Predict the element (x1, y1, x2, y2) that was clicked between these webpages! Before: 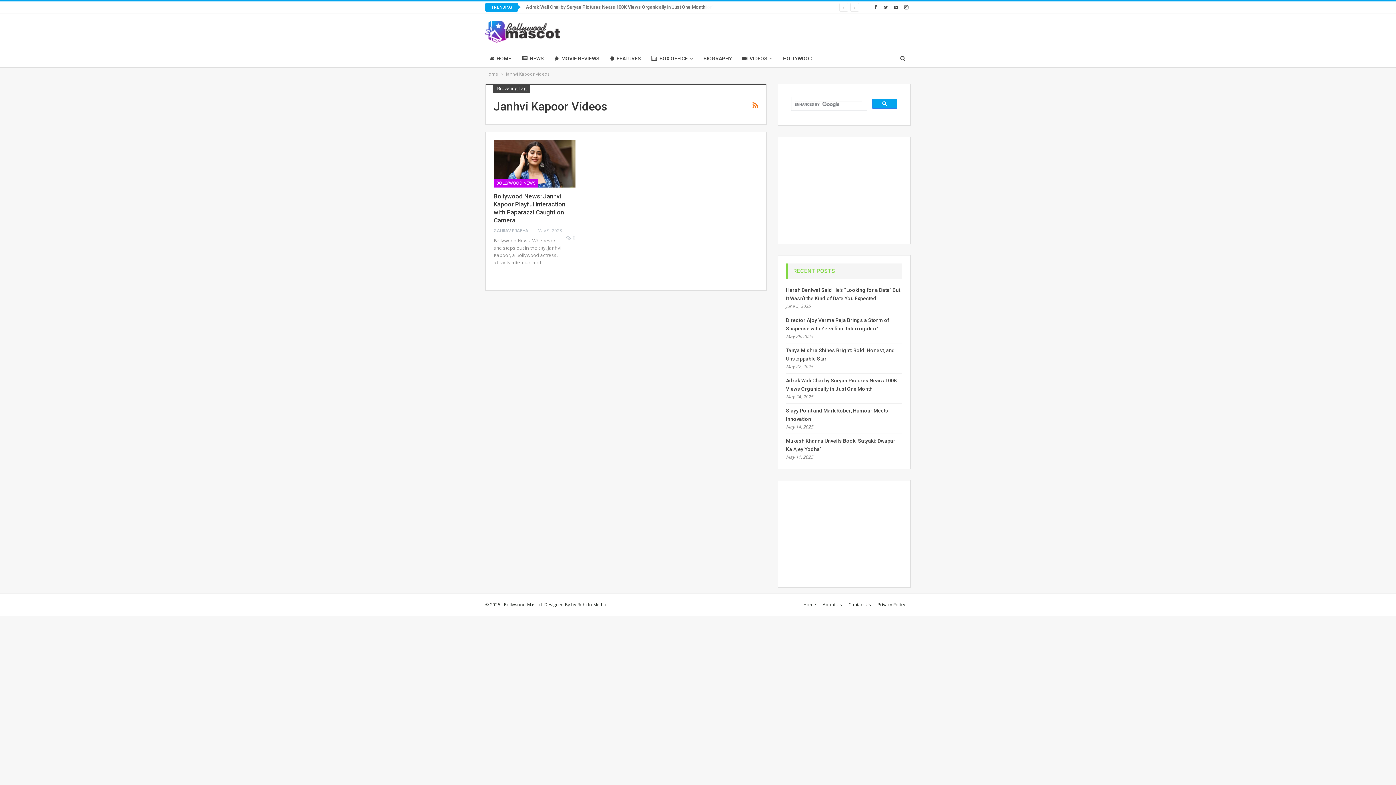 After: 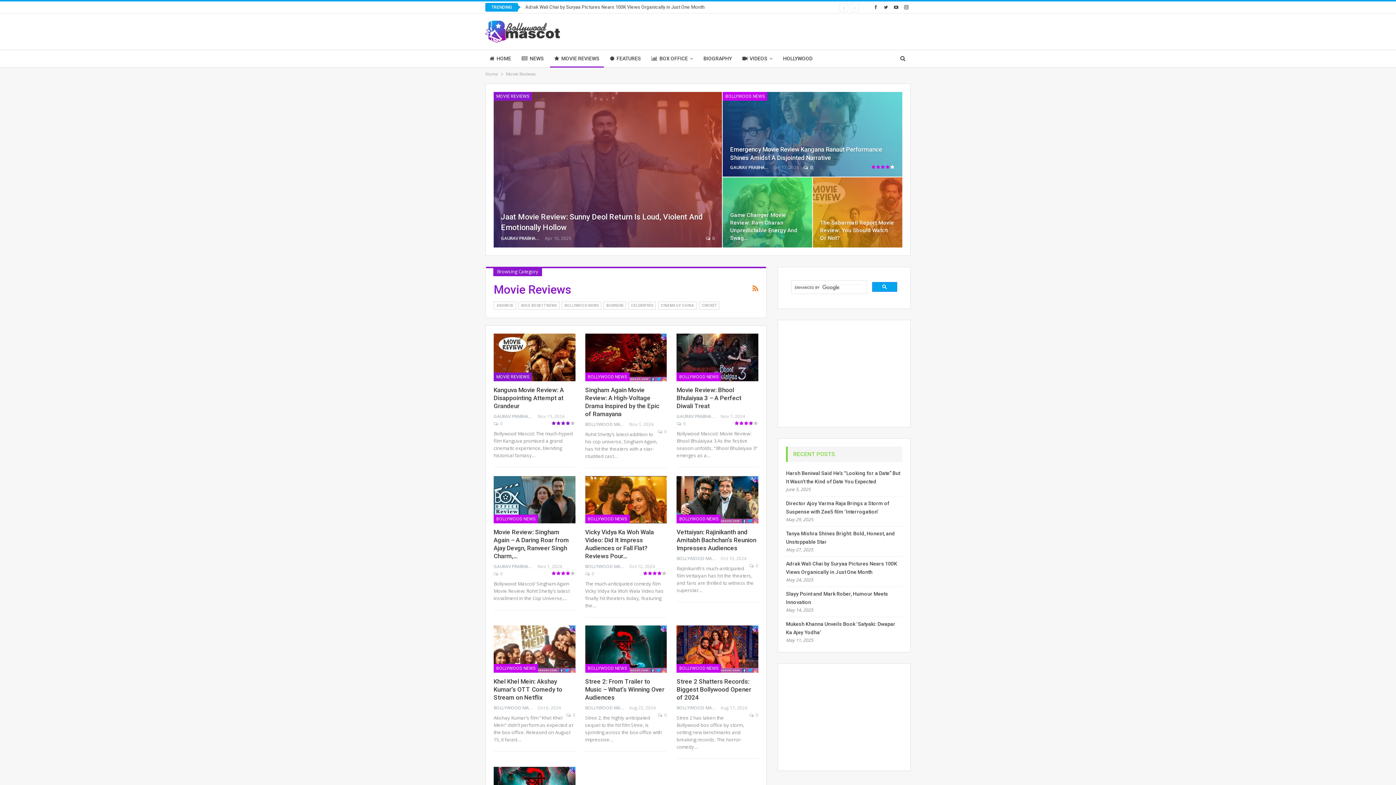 Action: bbox: (550, 50, 604, 67) label: MOVIE REVIEWS